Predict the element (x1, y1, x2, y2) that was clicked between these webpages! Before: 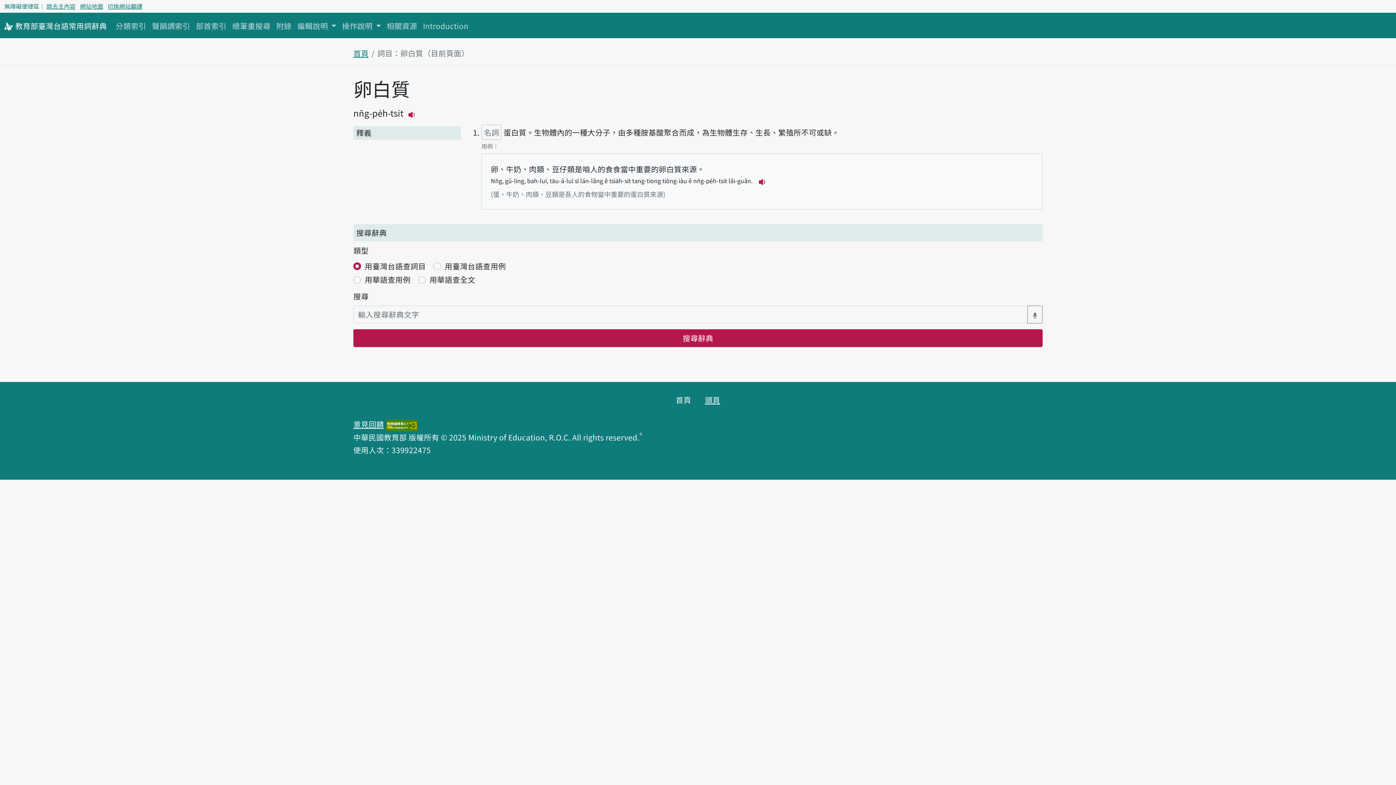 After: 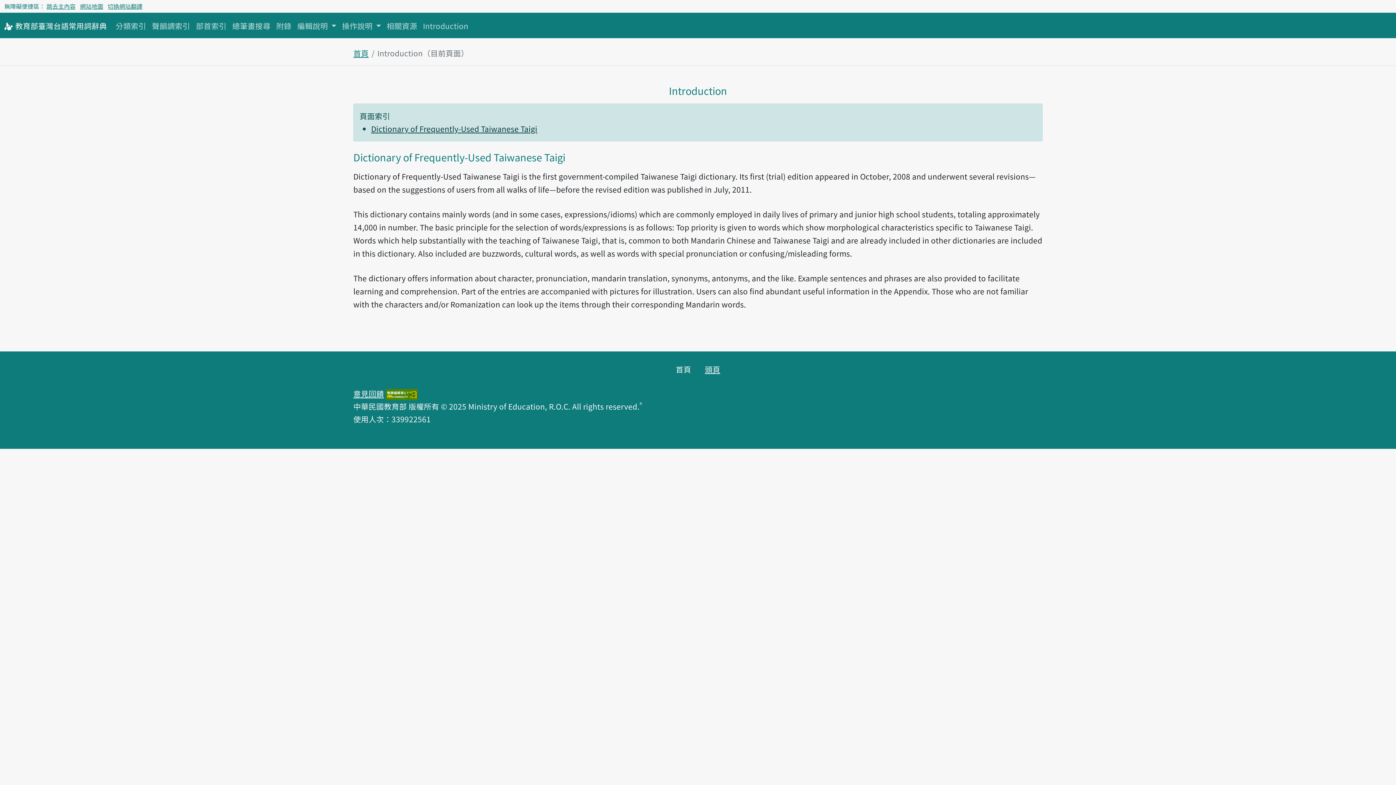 Action: label: Introduction bbox: (420, 16, 471, 35)